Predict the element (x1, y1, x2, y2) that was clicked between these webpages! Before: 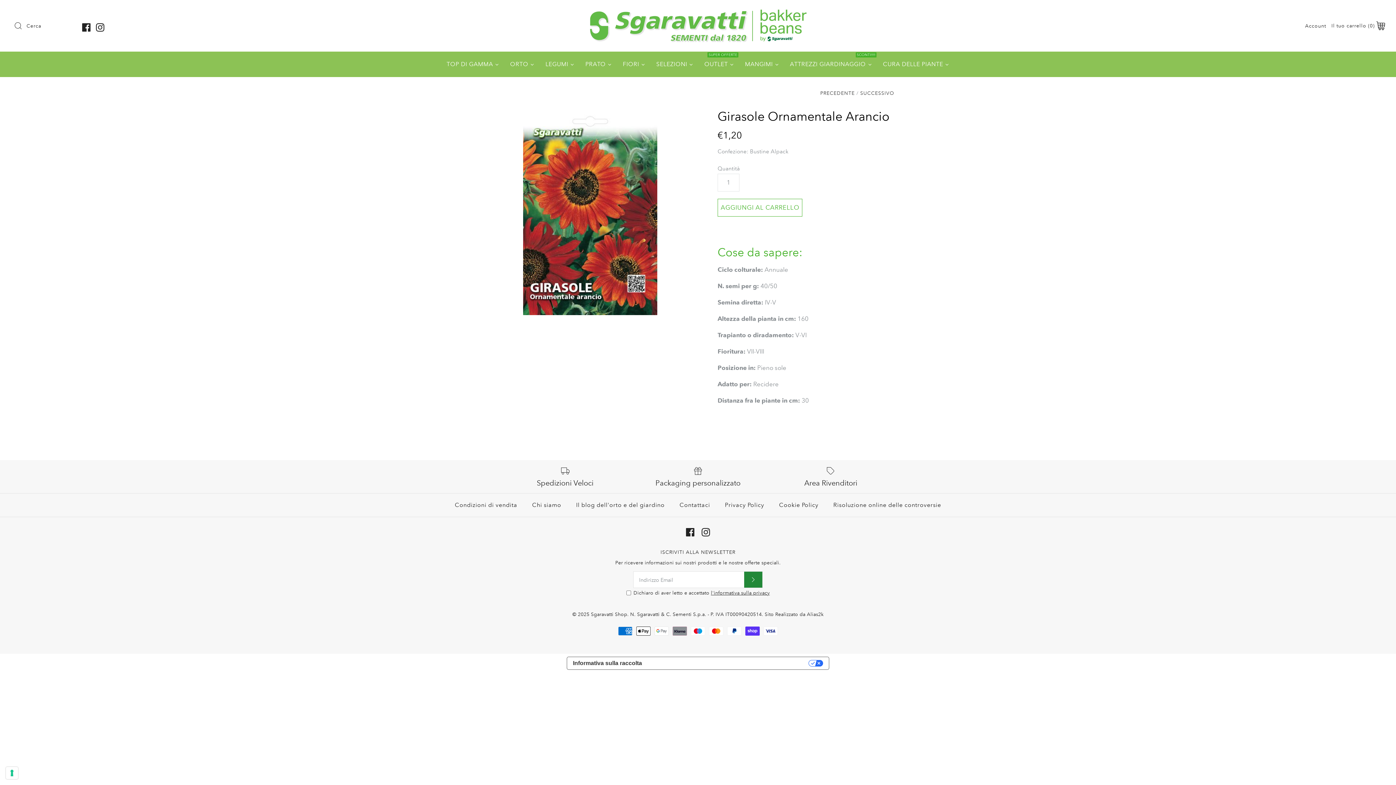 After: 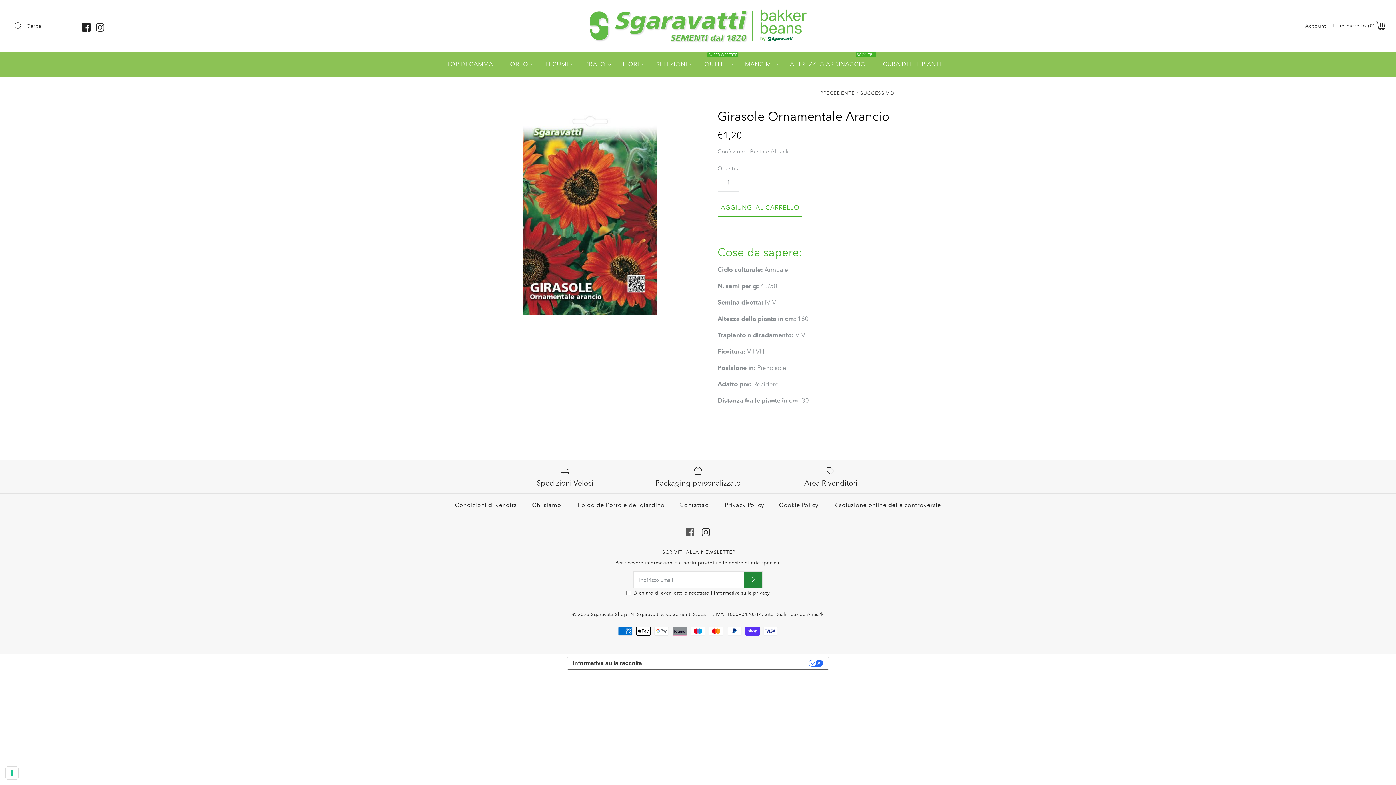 Action: bbox: (686, 528, 694, 536)